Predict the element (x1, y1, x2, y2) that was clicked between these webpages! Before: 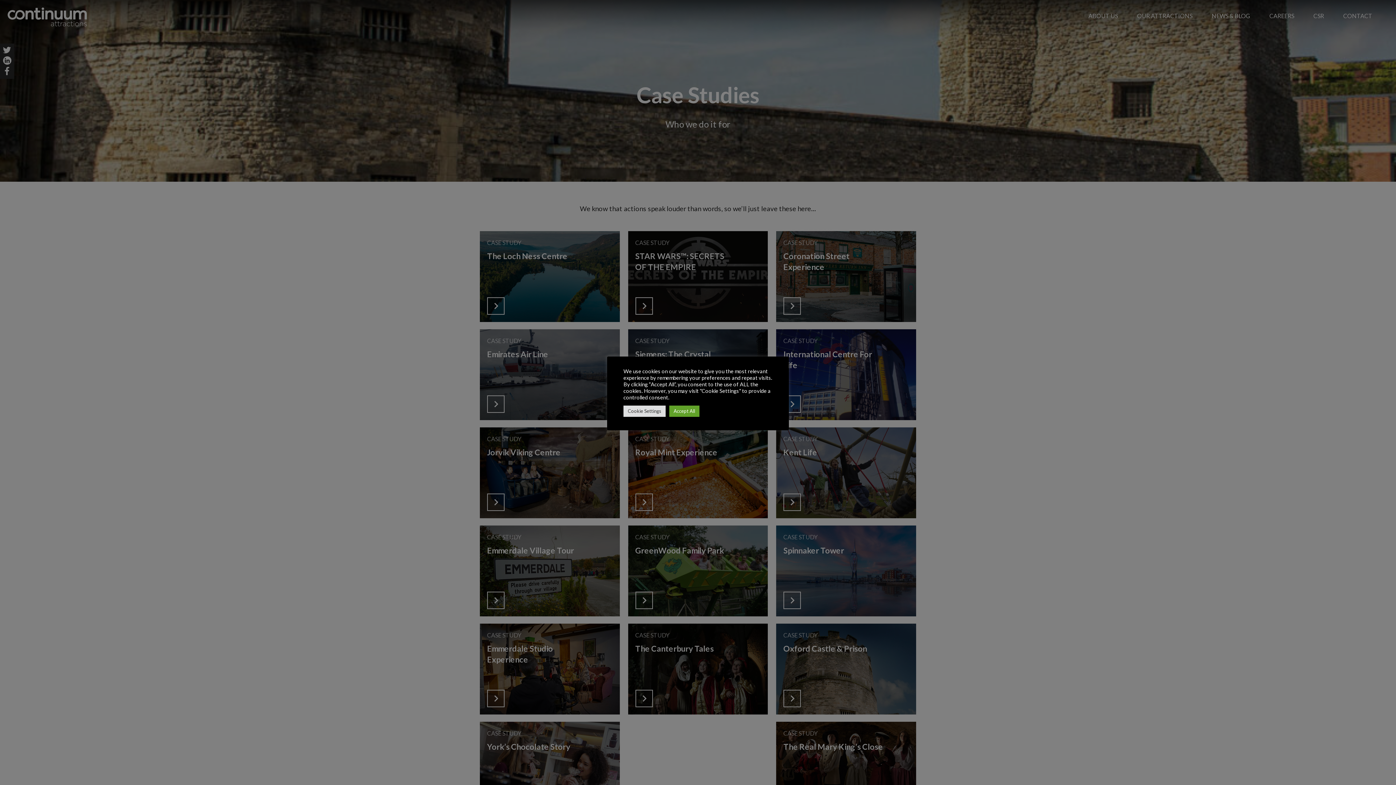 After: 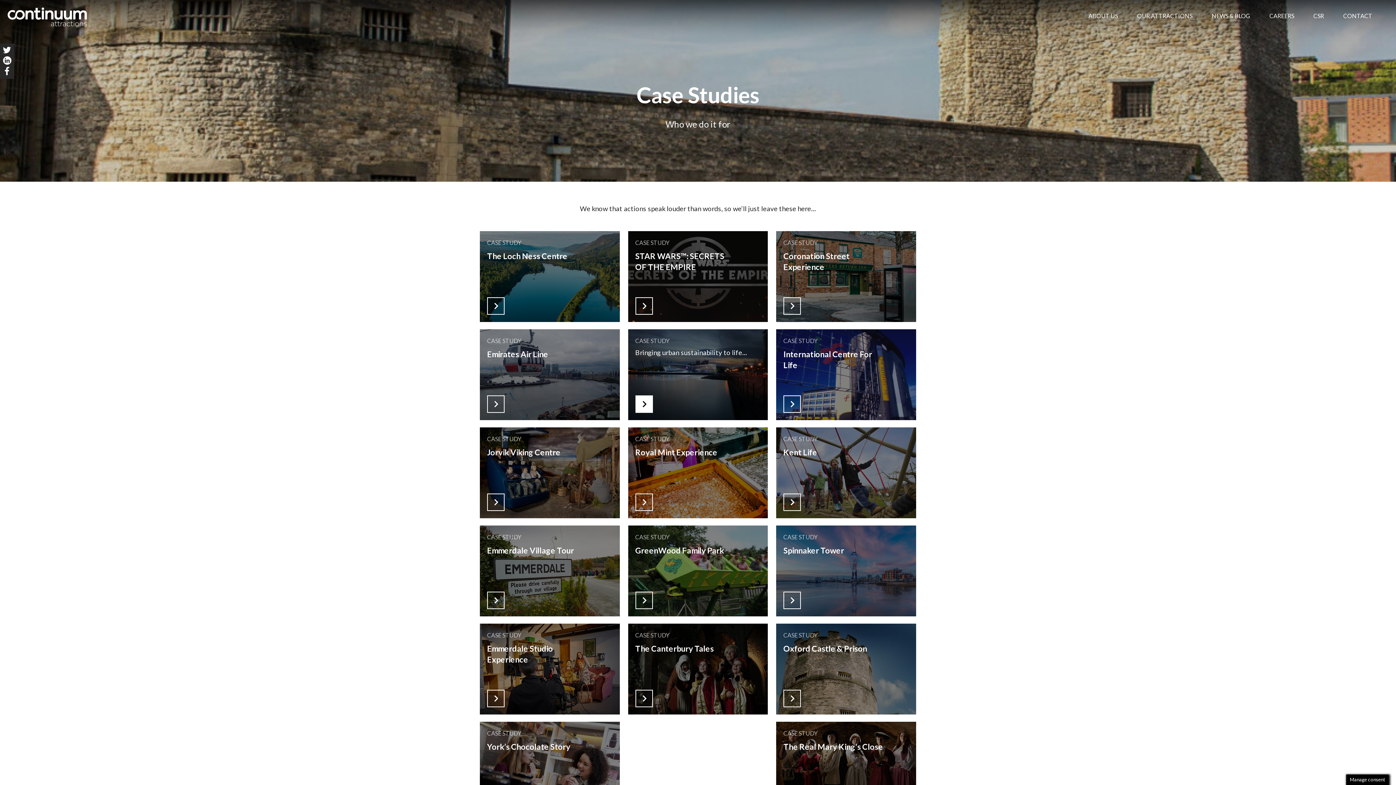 Action: label: Accept All bbox: (669, 405, 699, 416)